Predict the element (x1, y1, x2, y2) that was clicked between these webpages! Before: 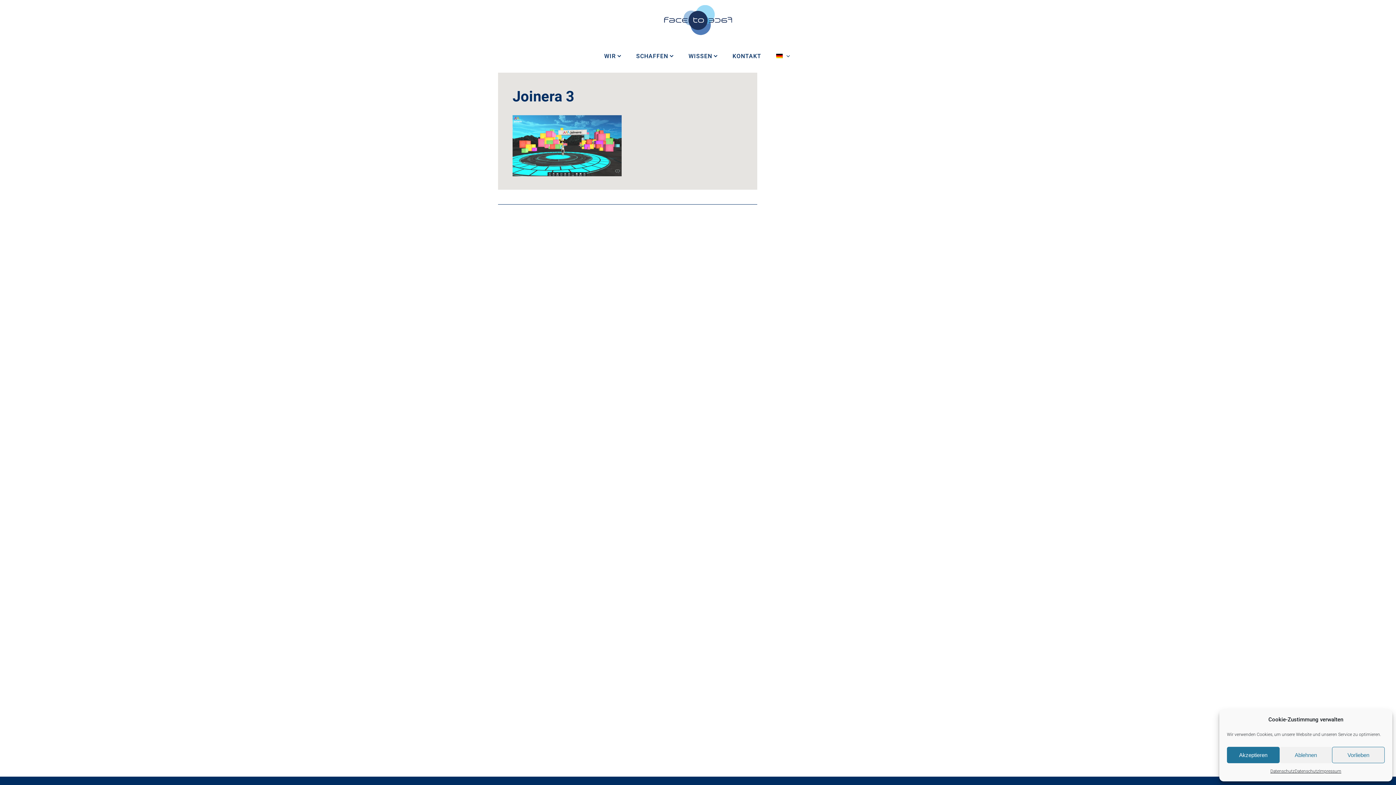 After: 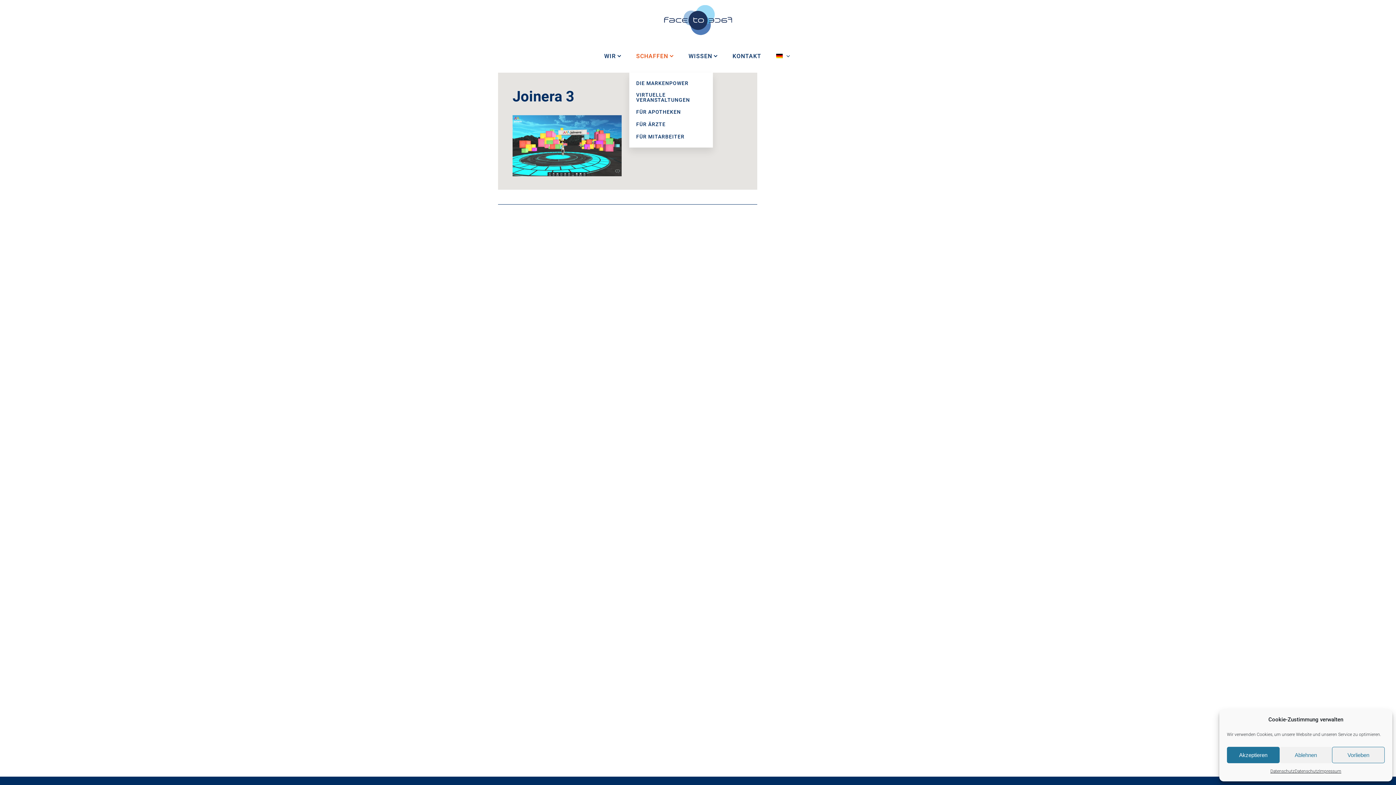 Action: label: SCHAFFEN bbox: (629, 40, 681, 72)